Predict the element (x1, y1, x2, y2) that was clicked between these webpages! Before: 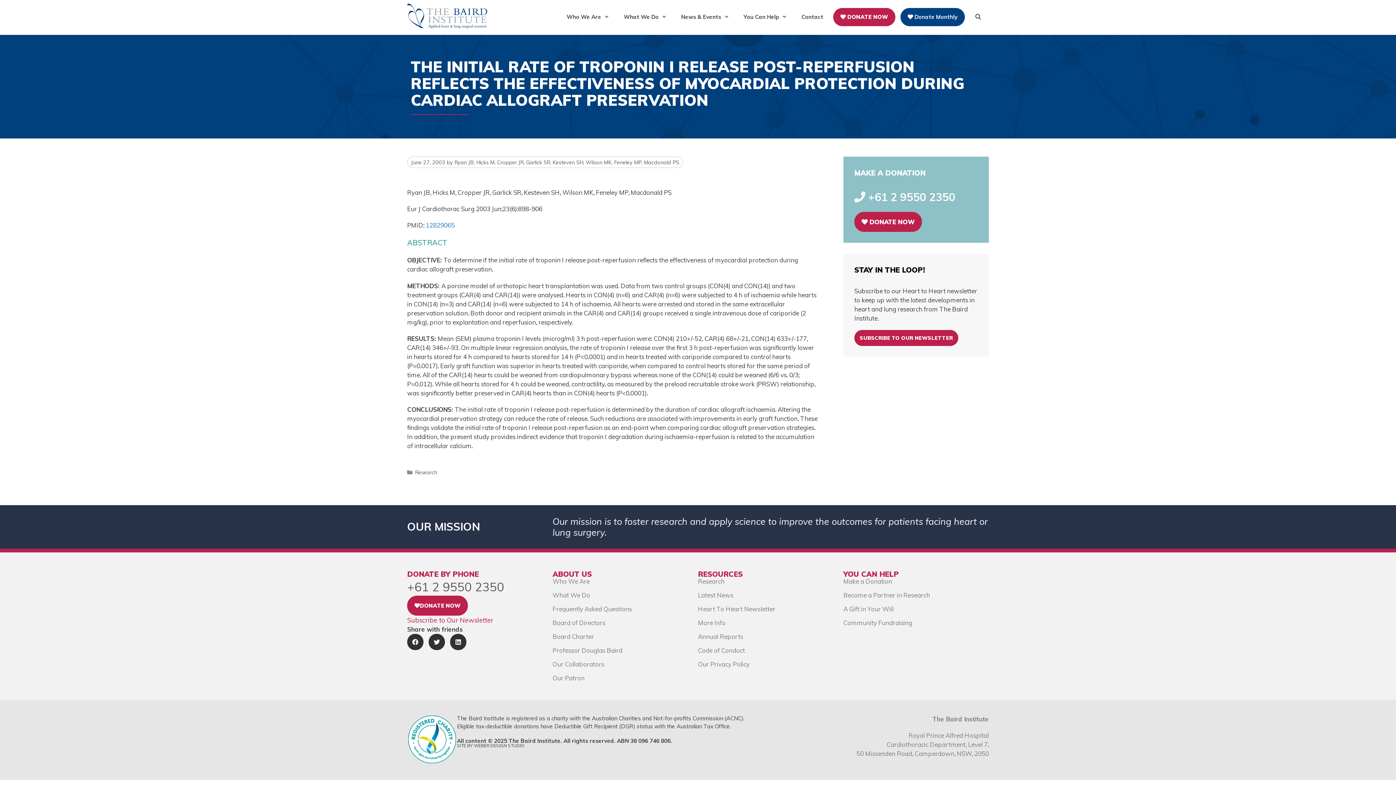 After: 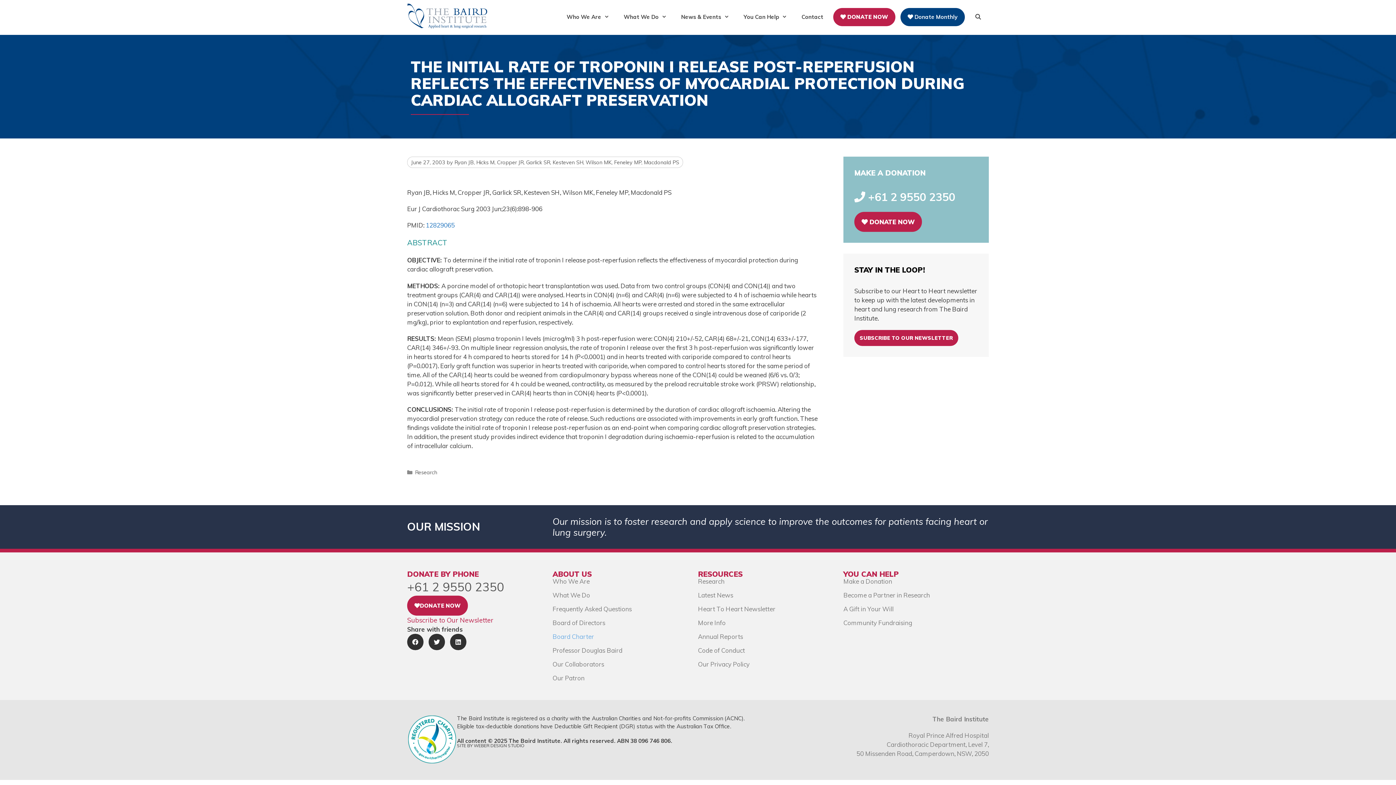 Action: bbox: (552, 633, 698, 640) label: Board Charter